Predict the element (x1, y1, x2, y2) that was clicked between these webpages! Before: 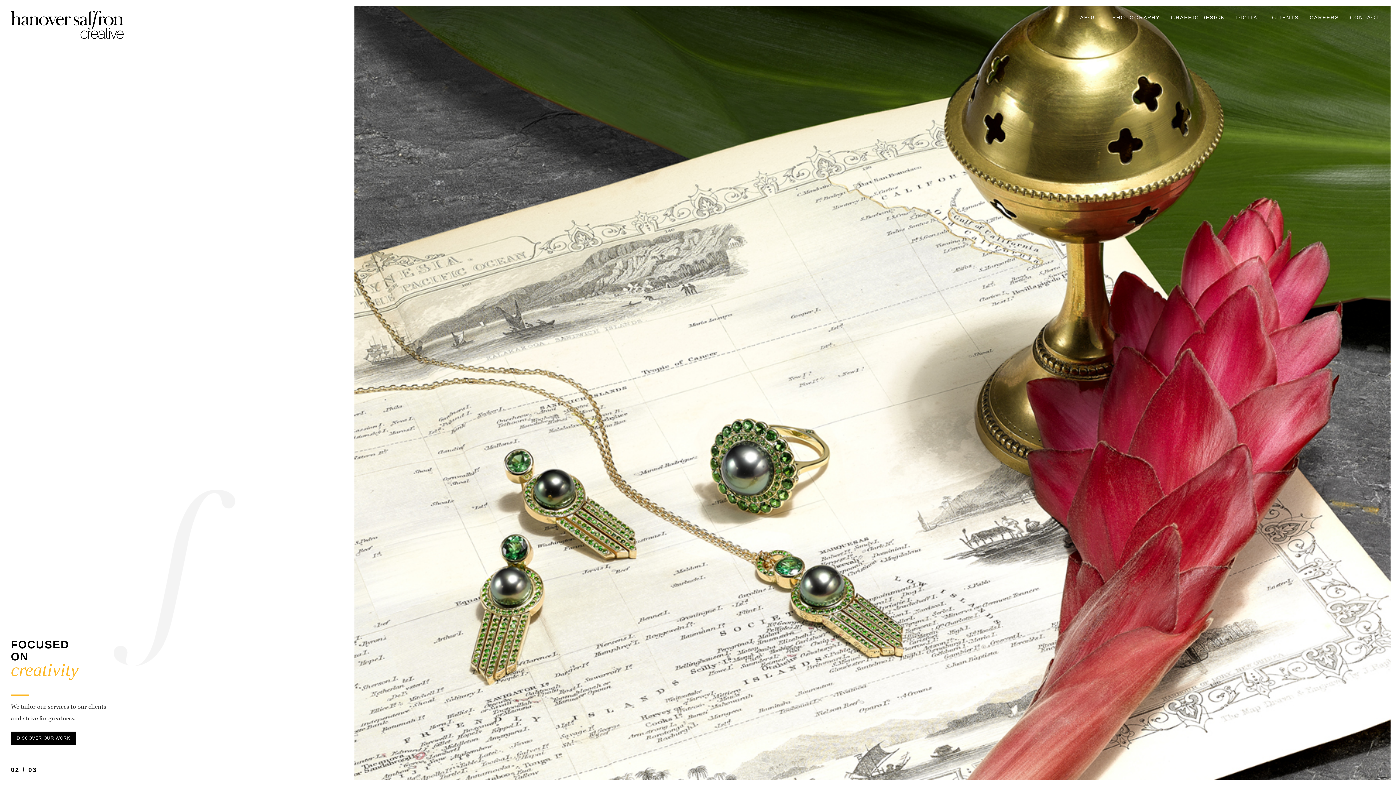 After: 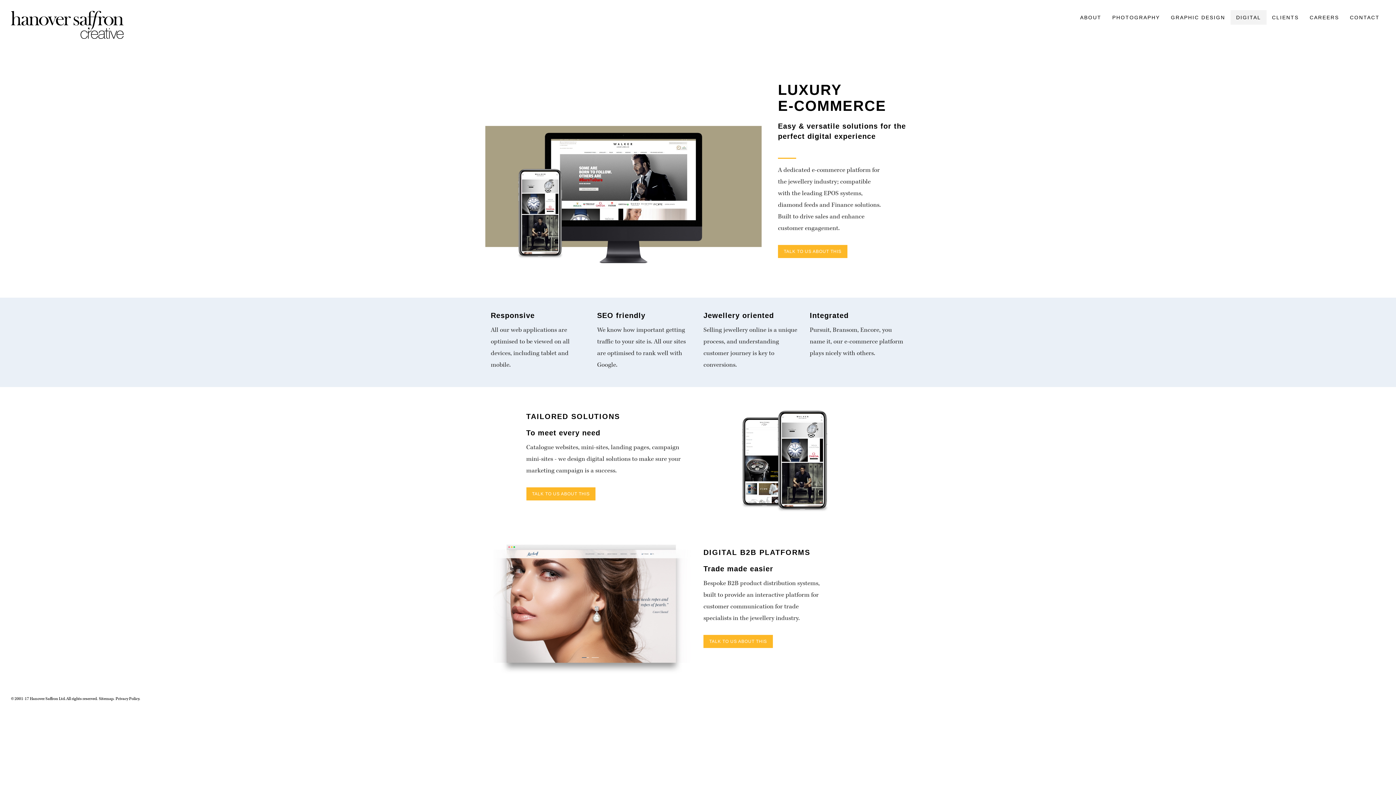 Action: label: DIGITAL bbox: (1230, 10, 1266, 24)